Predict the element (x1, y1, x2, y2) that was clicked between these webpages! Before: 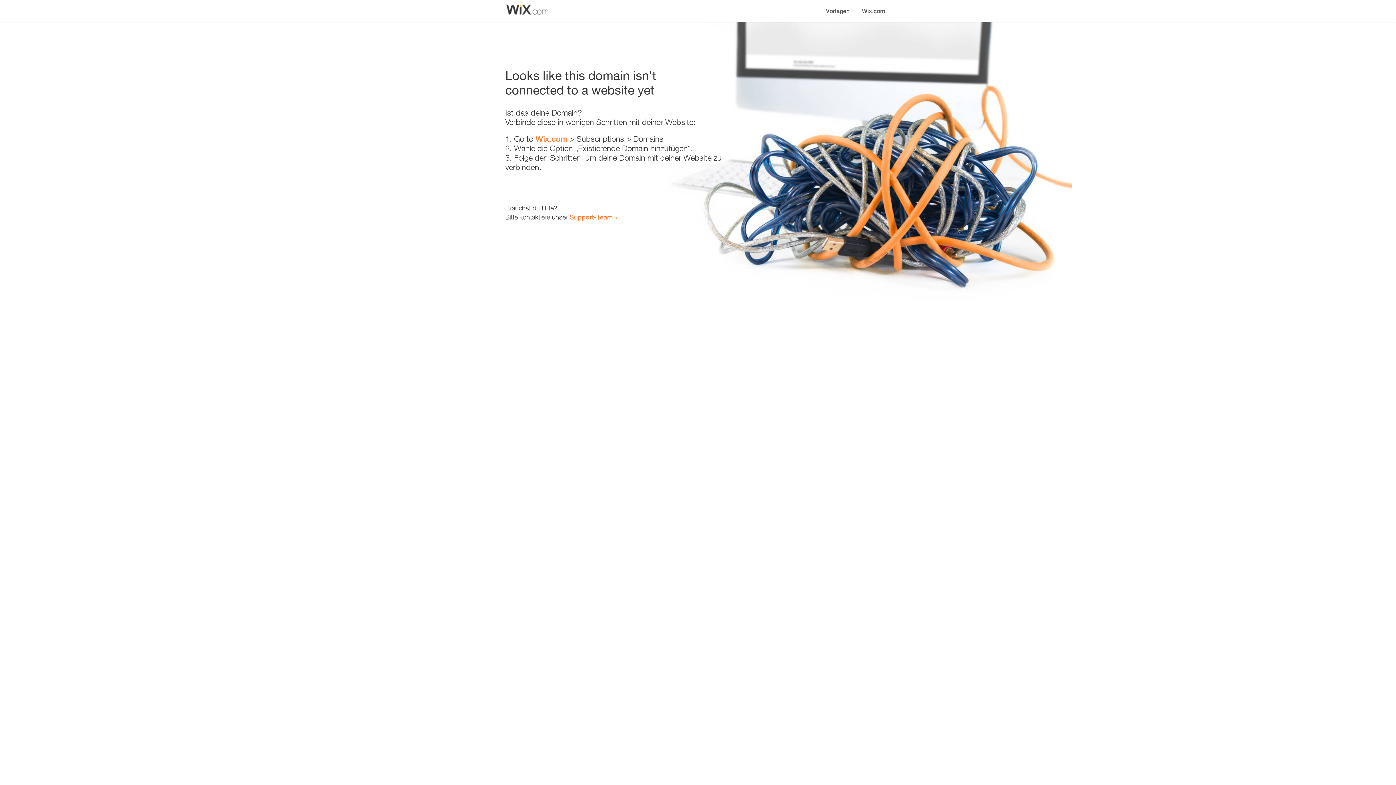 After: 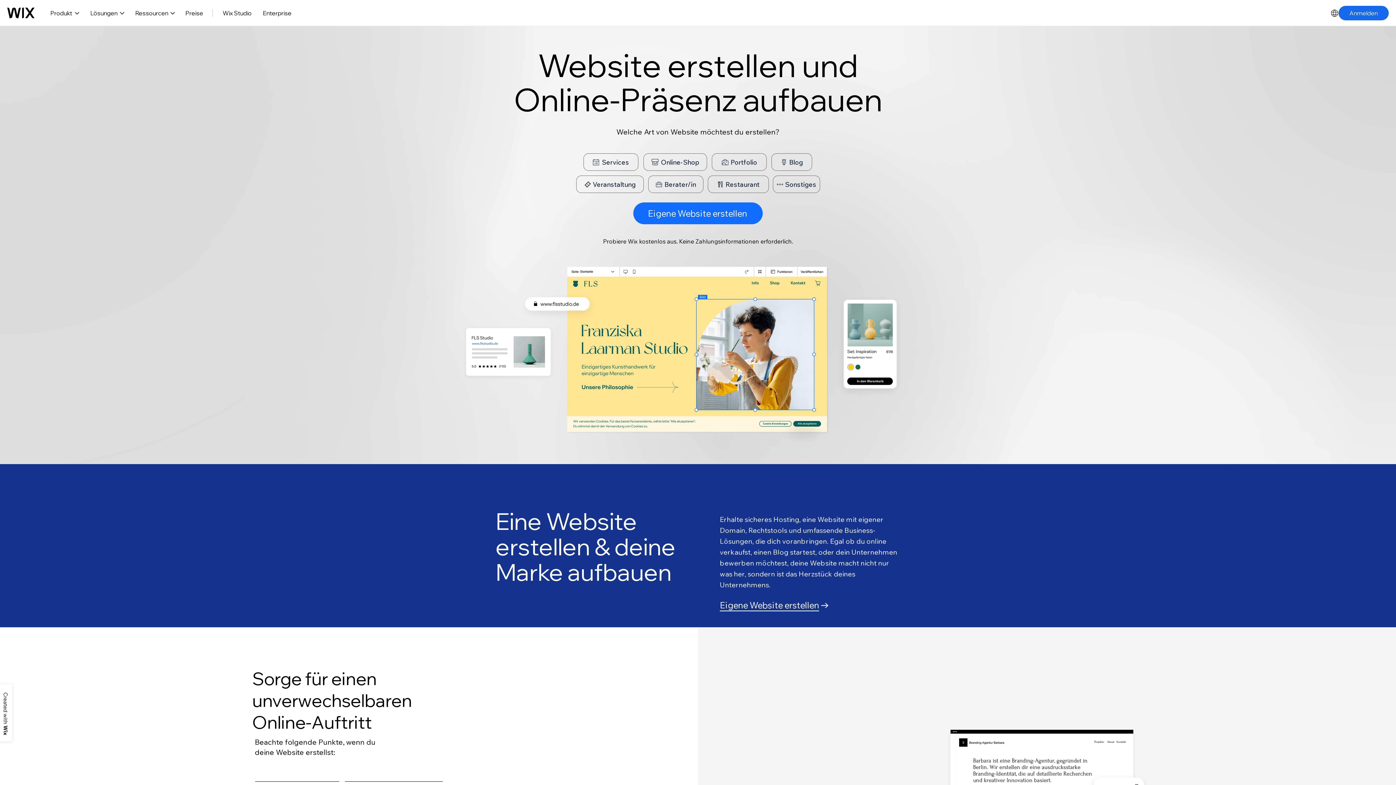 Action: bbox: (856, 0, 890, 14) label: Wix.com